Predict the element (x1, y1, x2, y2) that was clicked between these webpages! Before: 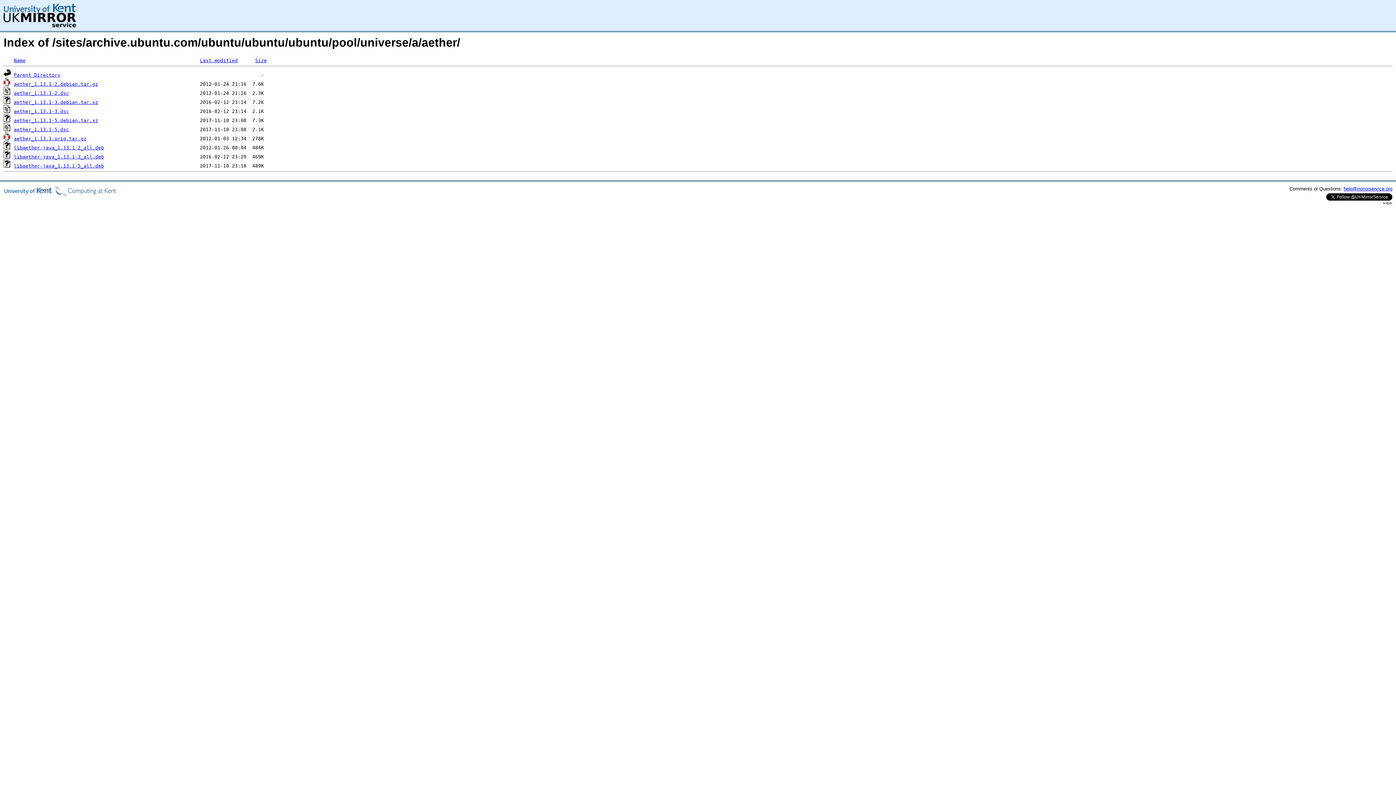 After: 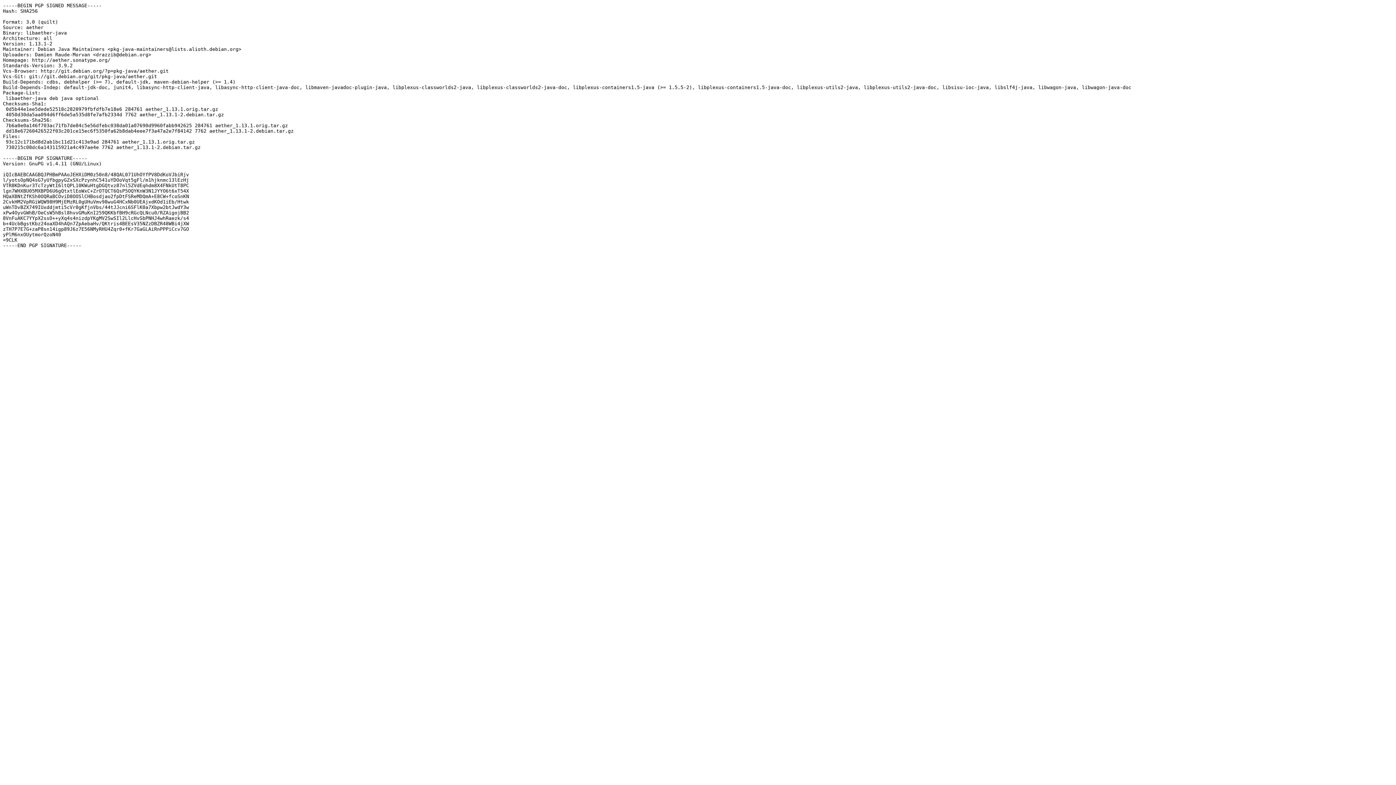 Action: label: aether_1.13.1-2.dsc bbox: (13, 90, 69, 96)